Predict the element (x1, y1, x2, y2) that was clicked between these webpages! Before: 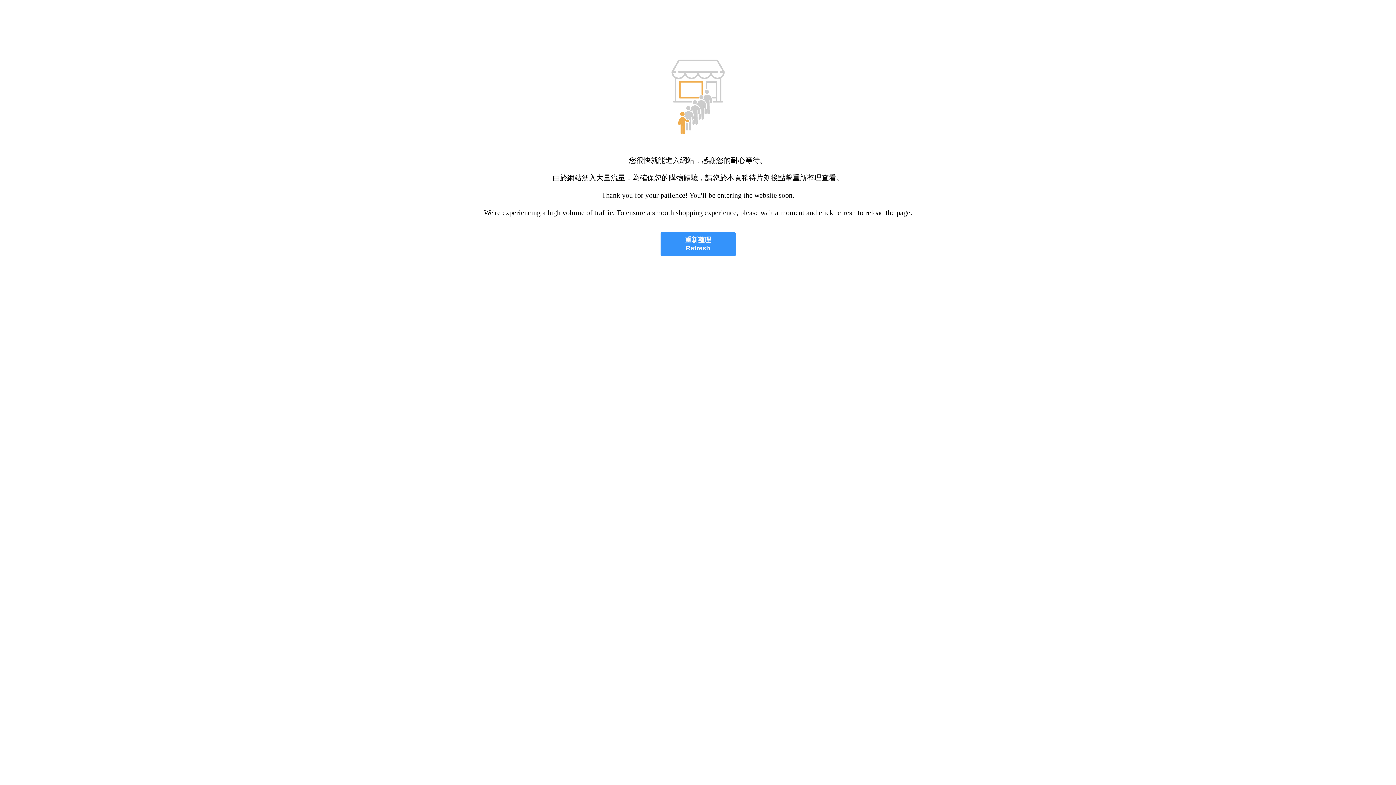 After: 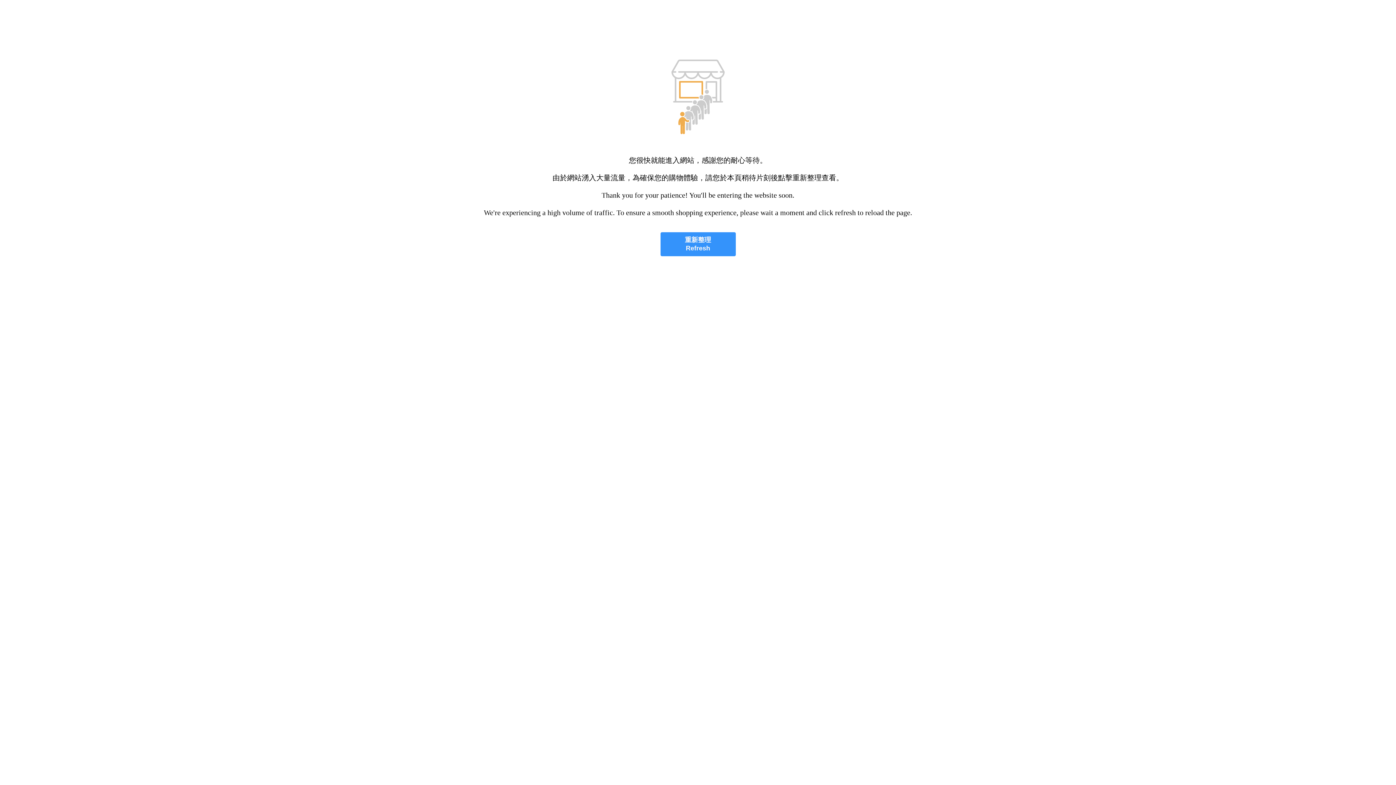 Action: label: 重新整理
Refresh bbox: (660, 232, 735, 256)